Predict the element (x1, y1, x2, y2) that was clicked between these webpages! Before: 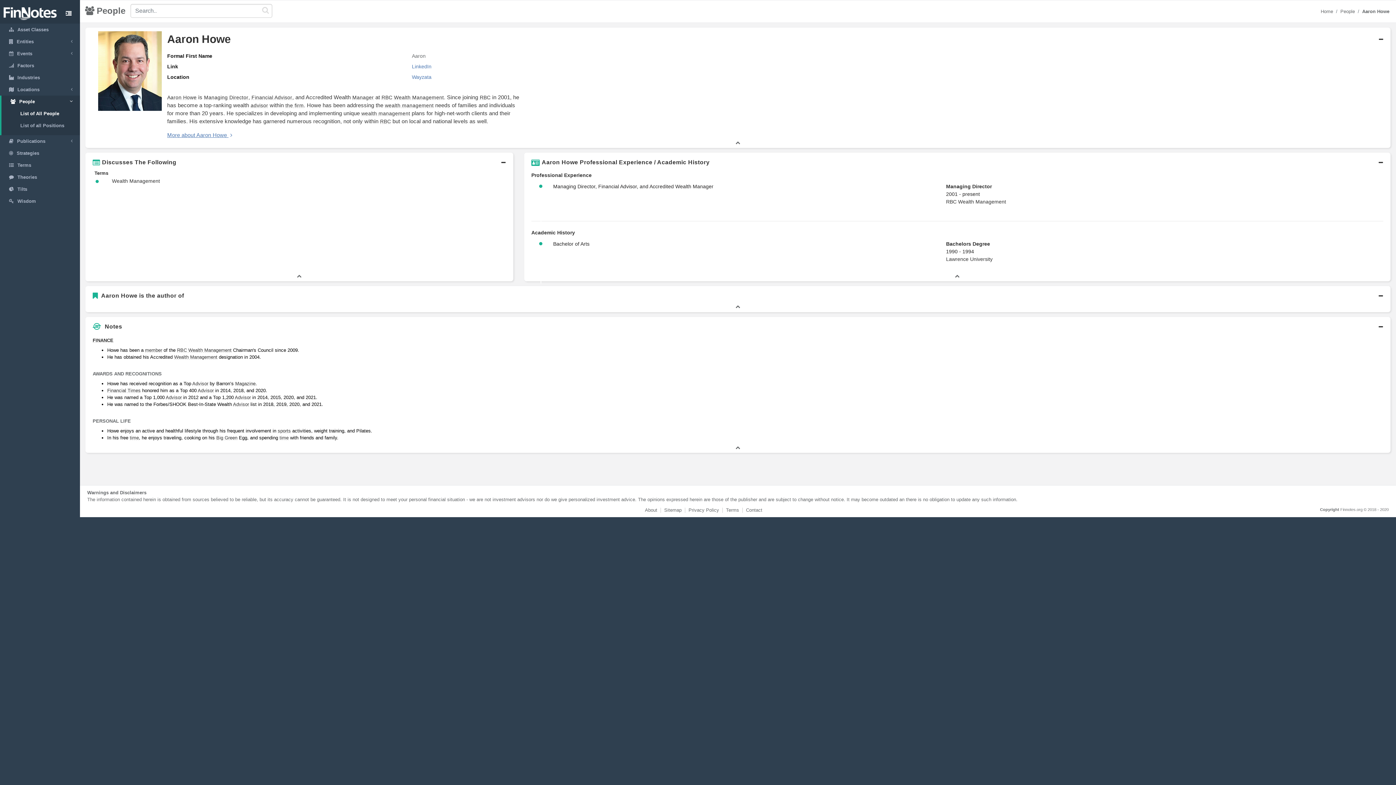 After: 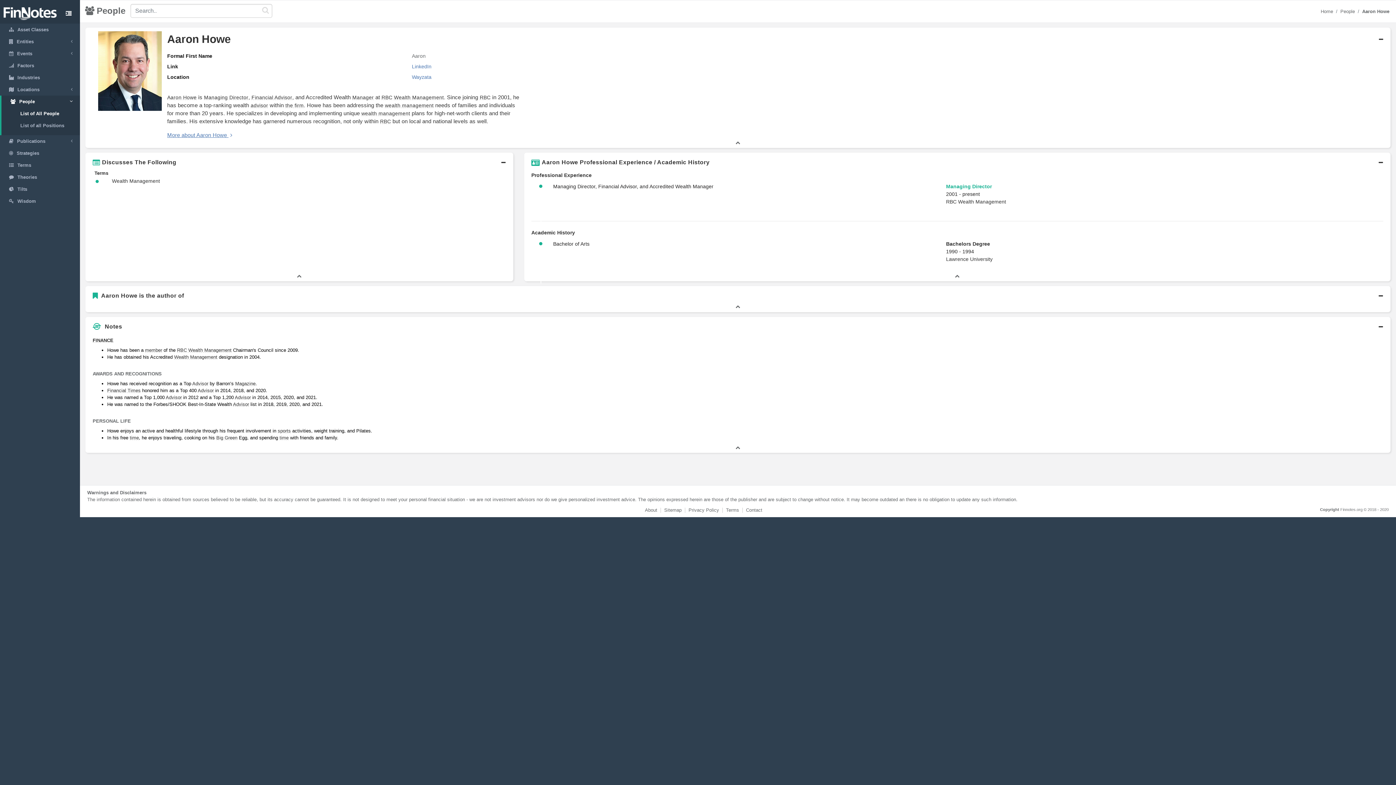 Action: bbox: (946, 183, 992, 189) label: Managing Director